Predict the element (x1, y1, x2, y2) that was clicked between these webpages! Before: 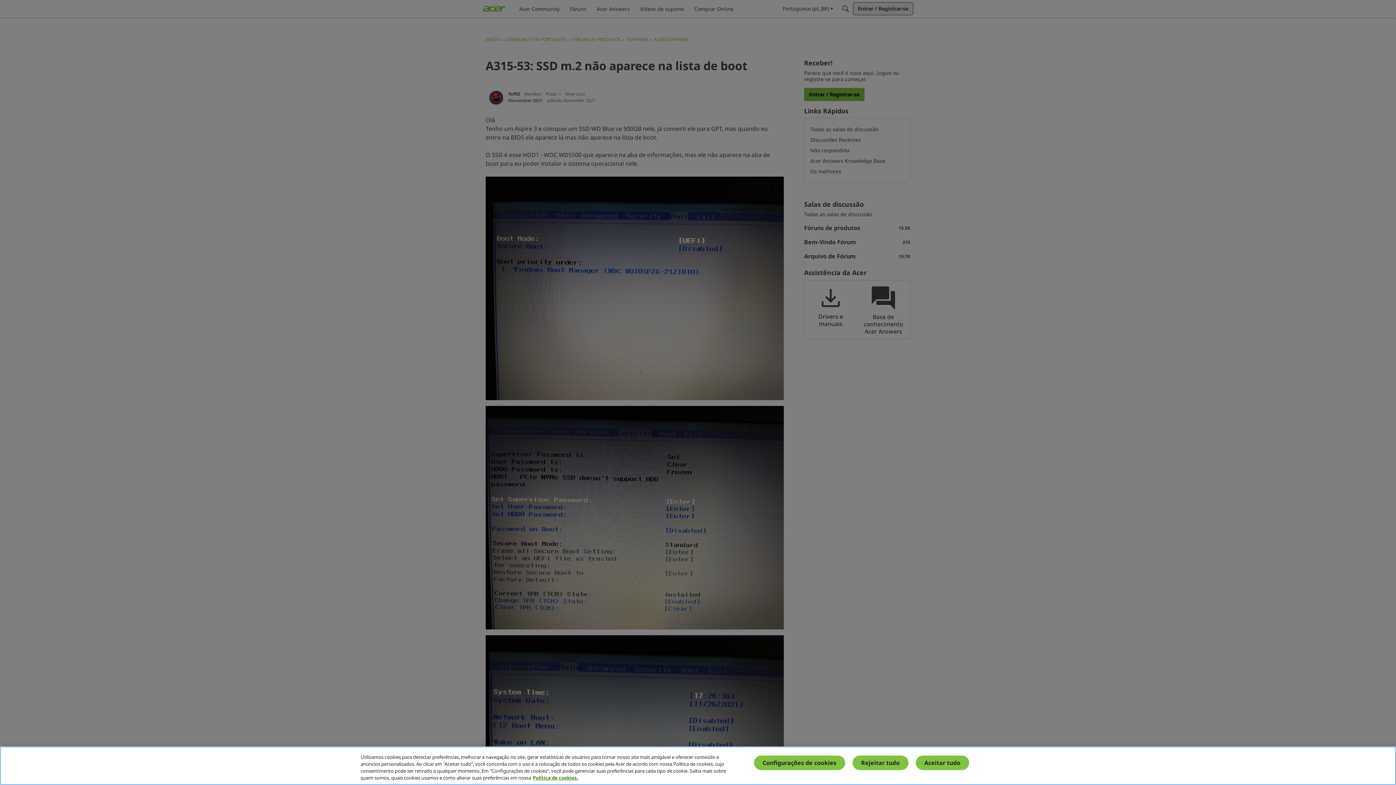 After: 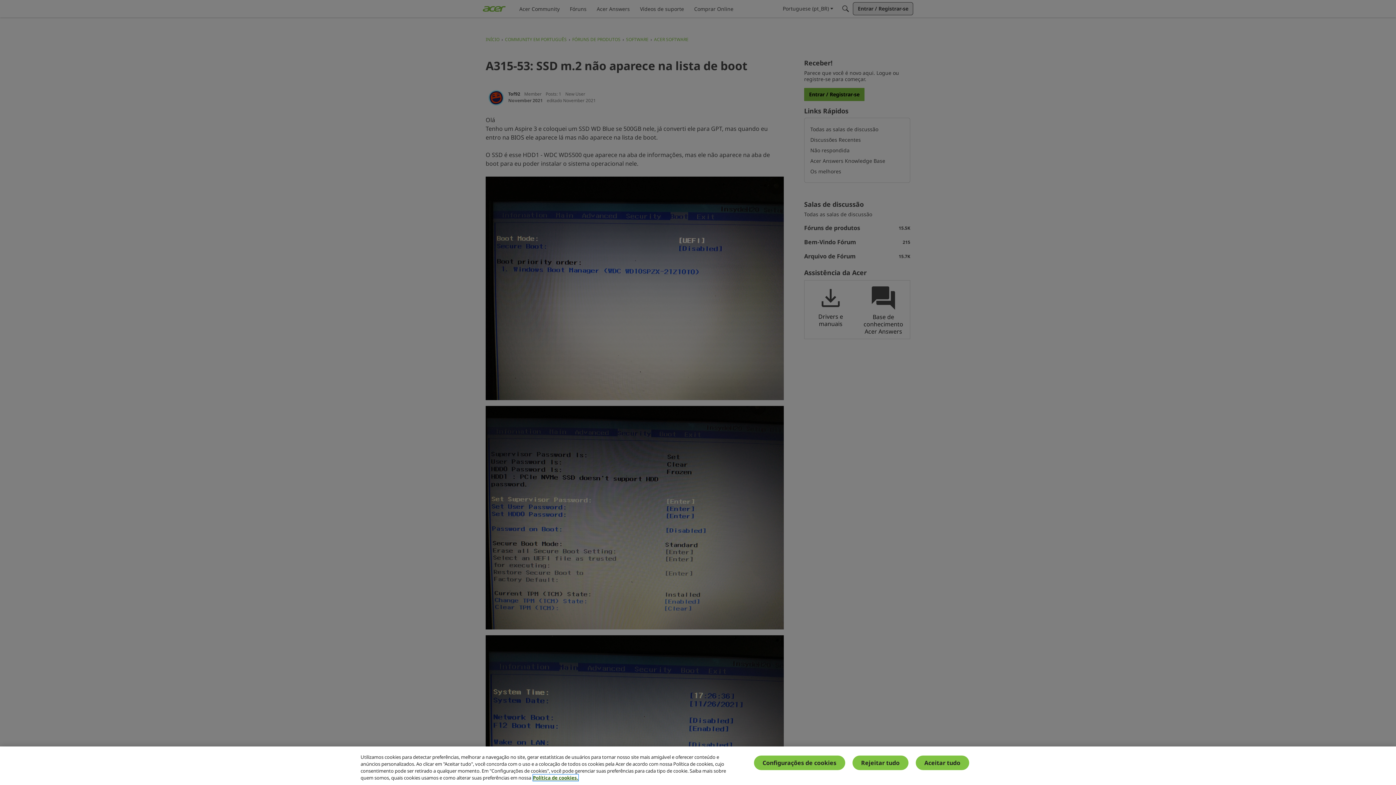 Action: label: Mais informações sobre a sua privacidade, abre em uma nova guia bbox: (533, 774, 578, 781)